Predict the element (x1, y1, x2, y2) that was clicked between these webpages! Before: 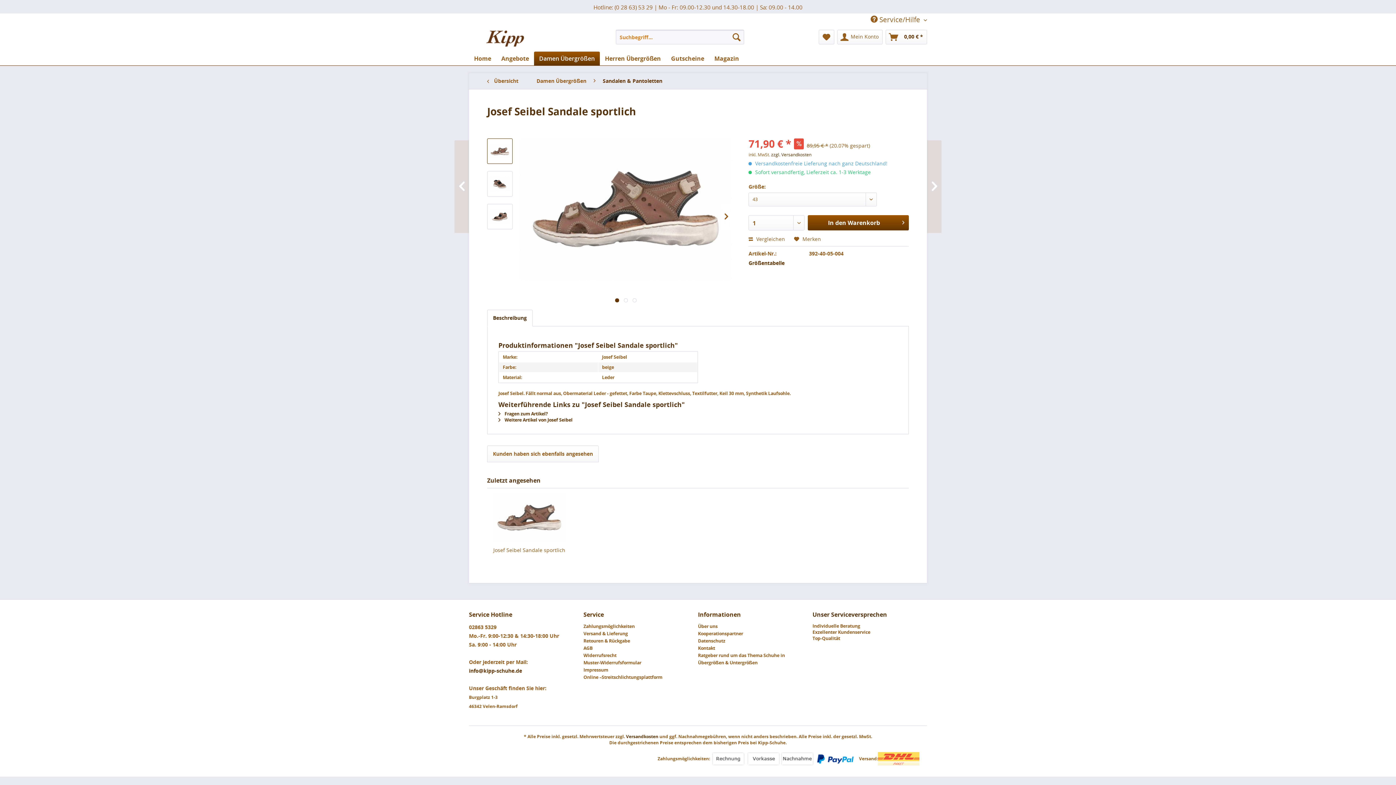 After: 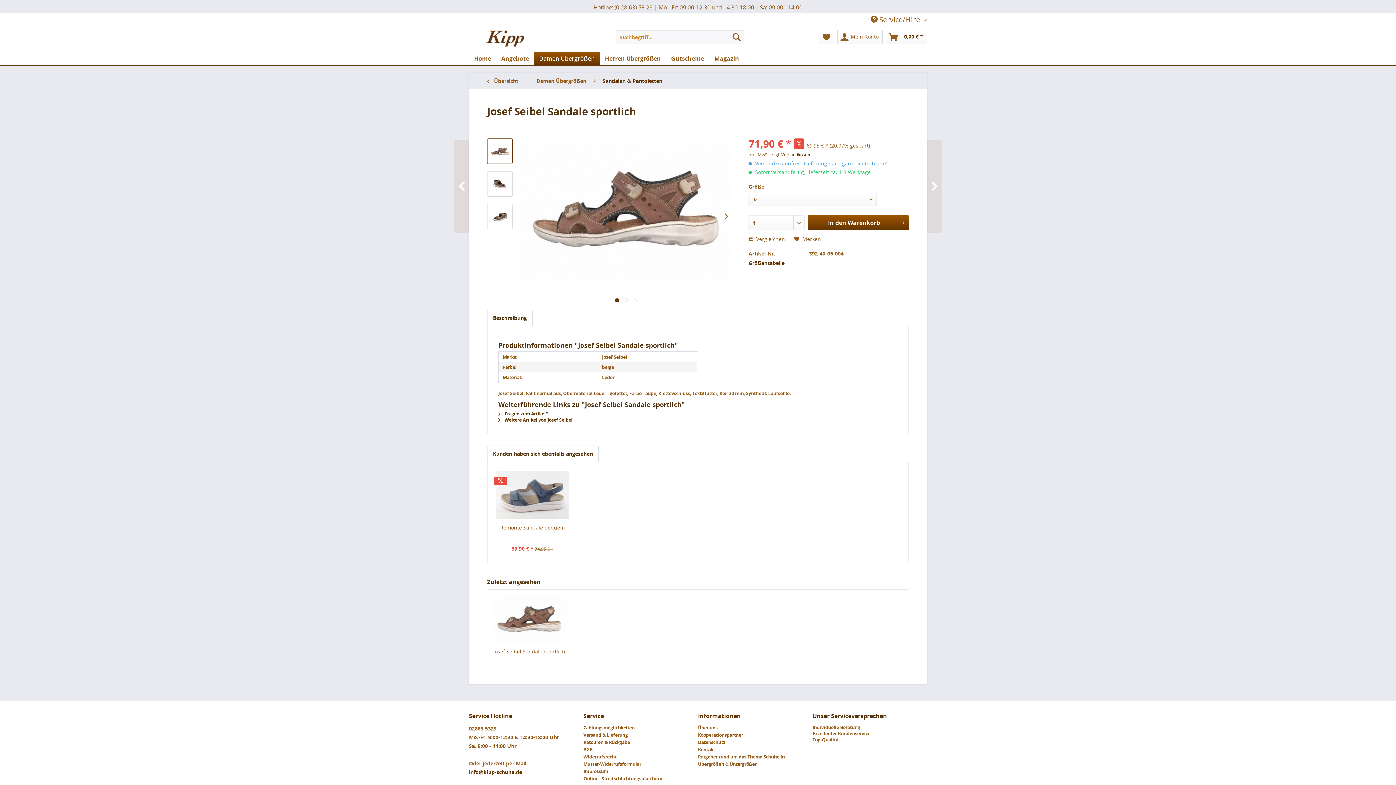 Action: bbox: (487, 445, 598, 462) label: Kunden haben sich ebenfalls angesehen